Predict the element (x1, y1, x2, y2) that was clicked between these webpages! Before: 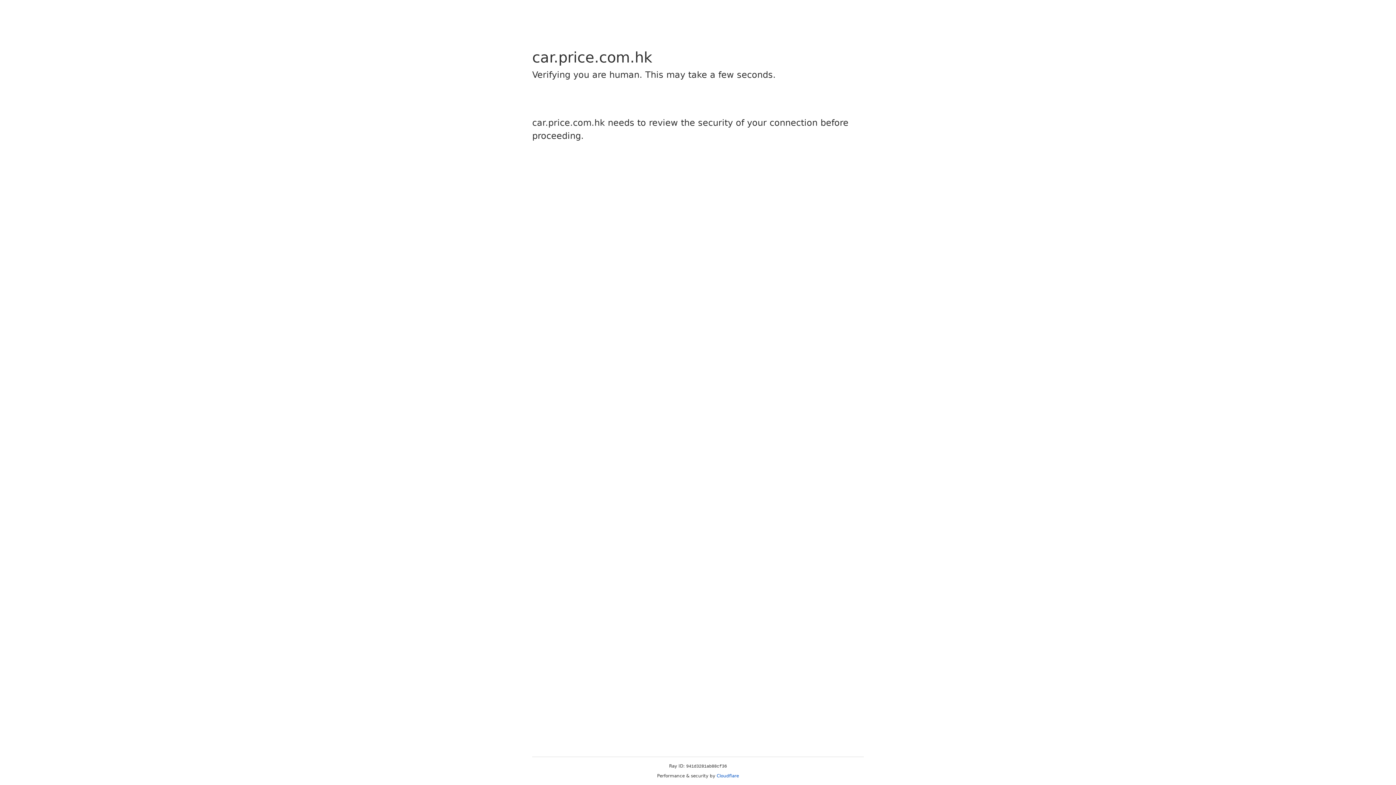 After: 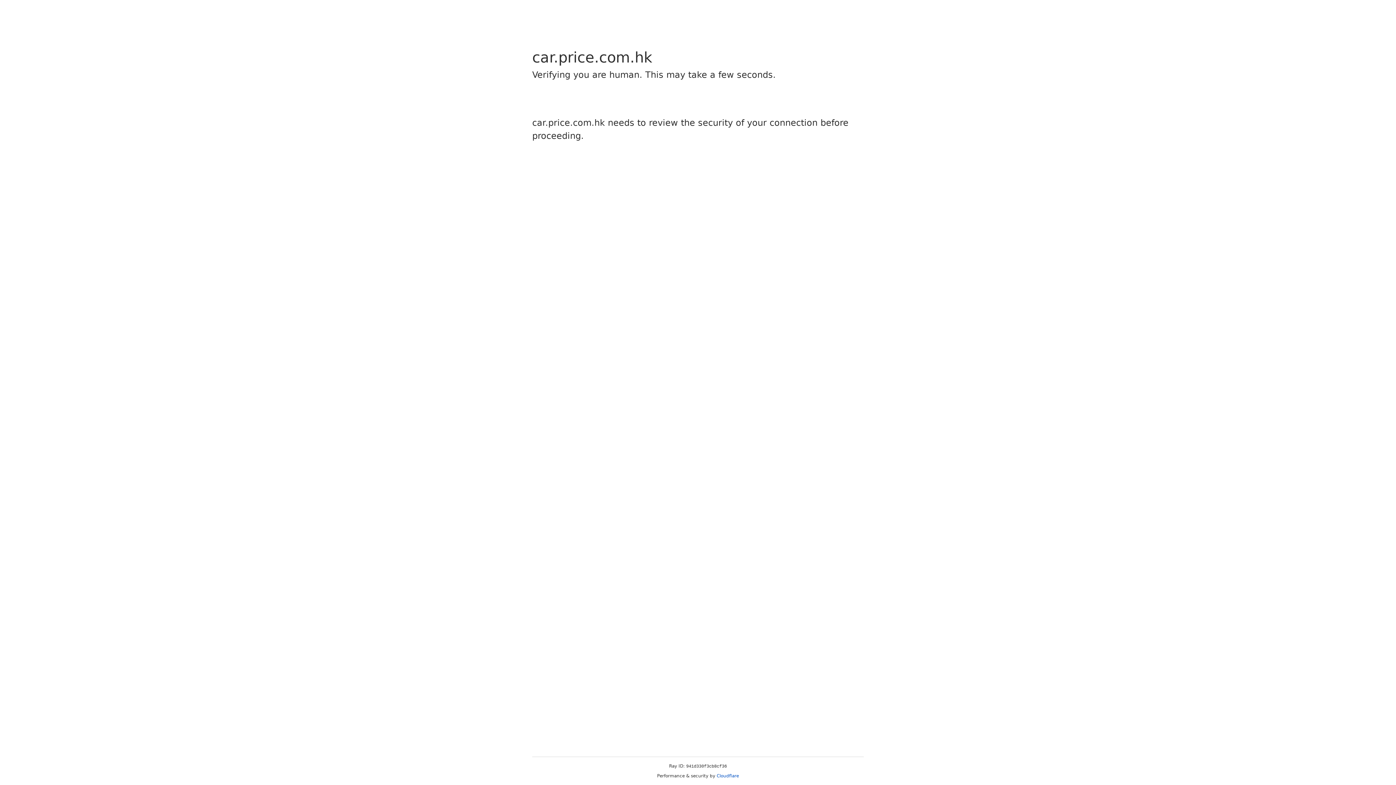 Action: bbox: (716, 773, 739, 778) label: Cloudflare